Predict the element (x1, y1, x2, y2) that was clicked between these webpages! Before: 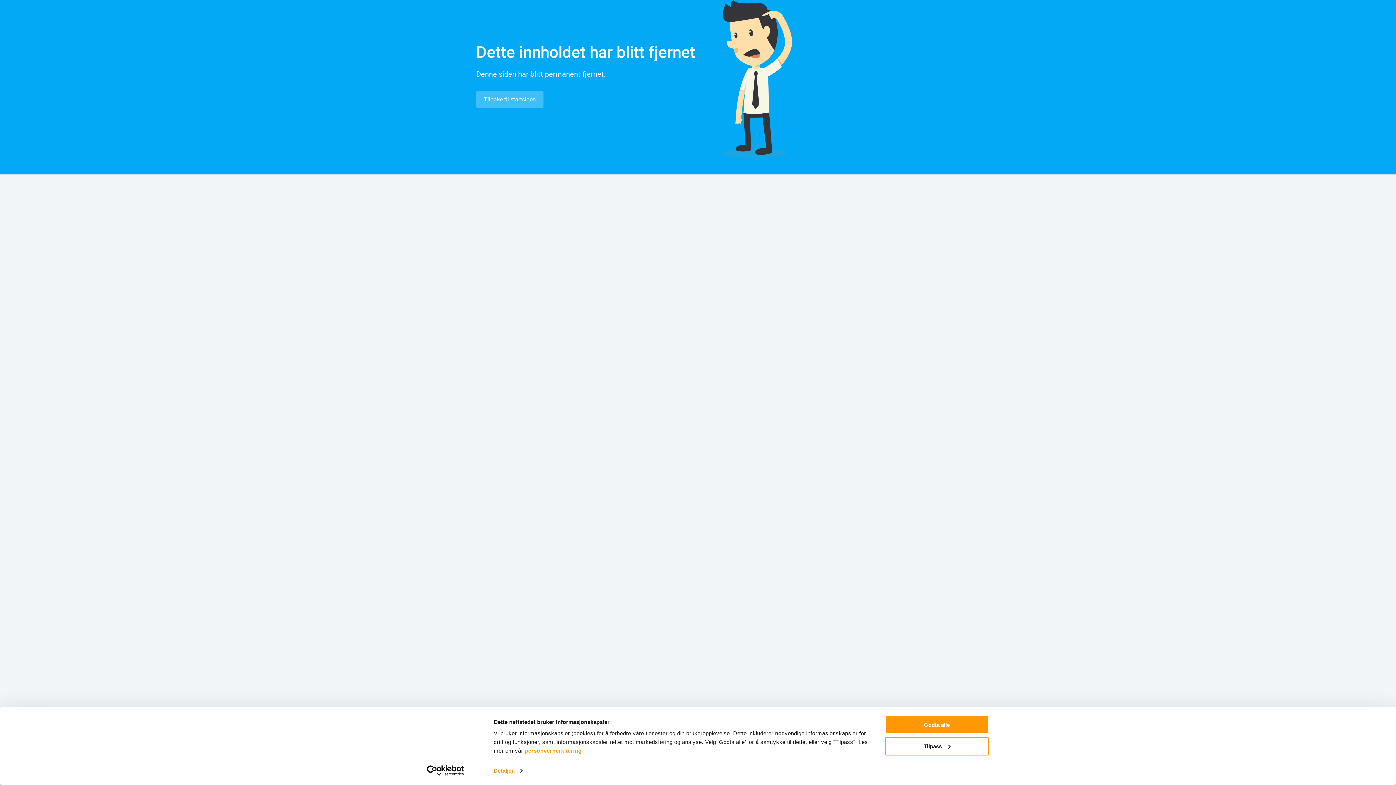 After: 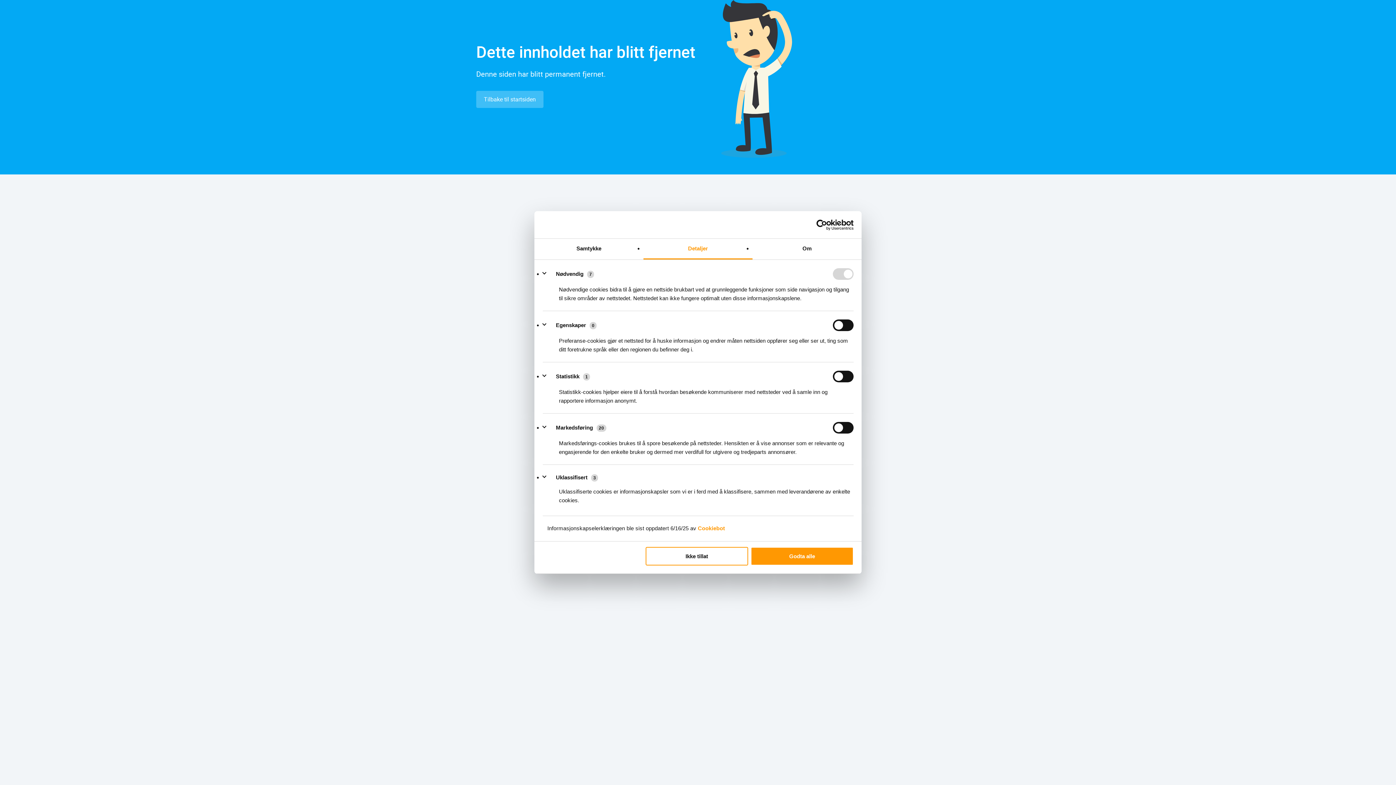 Action: bbox: (885, 737, 989, 755) label: Tilpass